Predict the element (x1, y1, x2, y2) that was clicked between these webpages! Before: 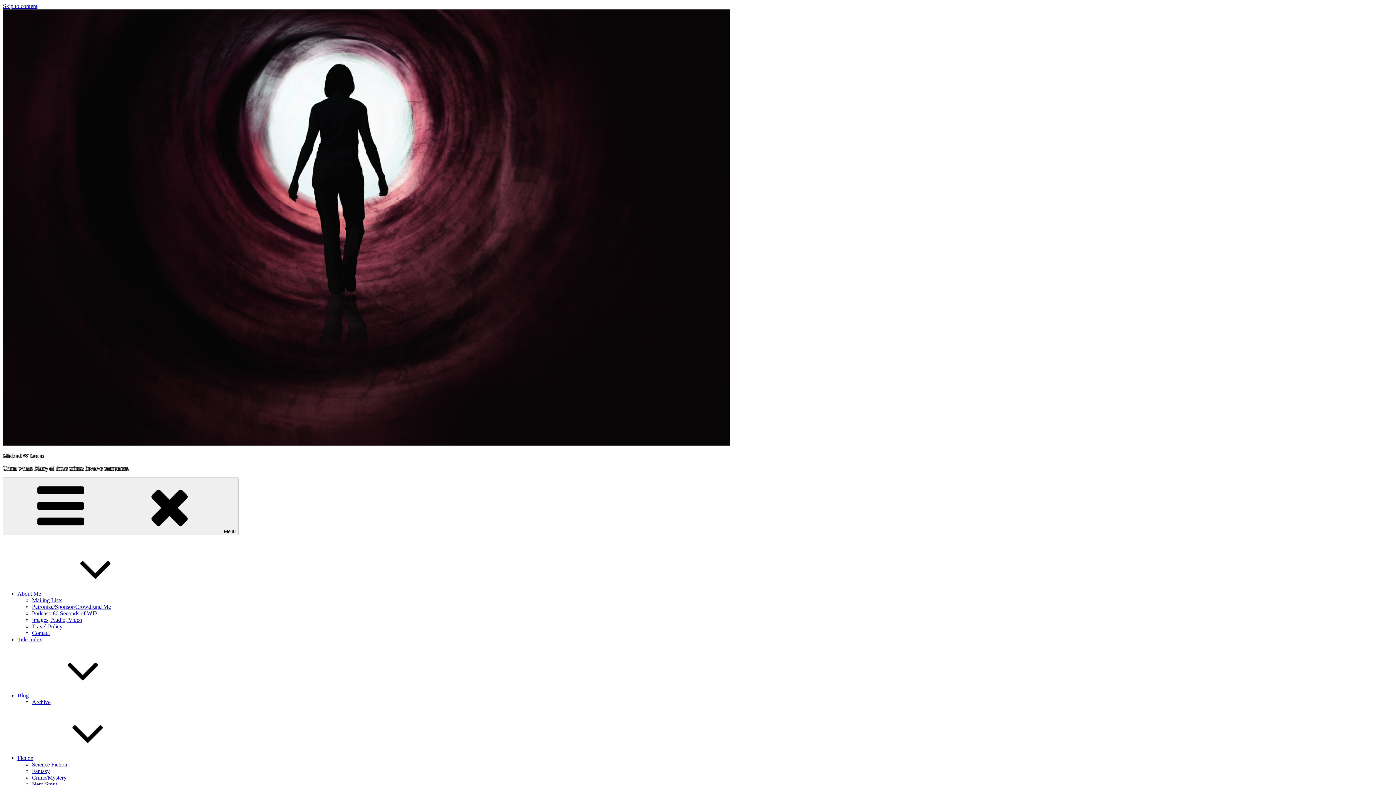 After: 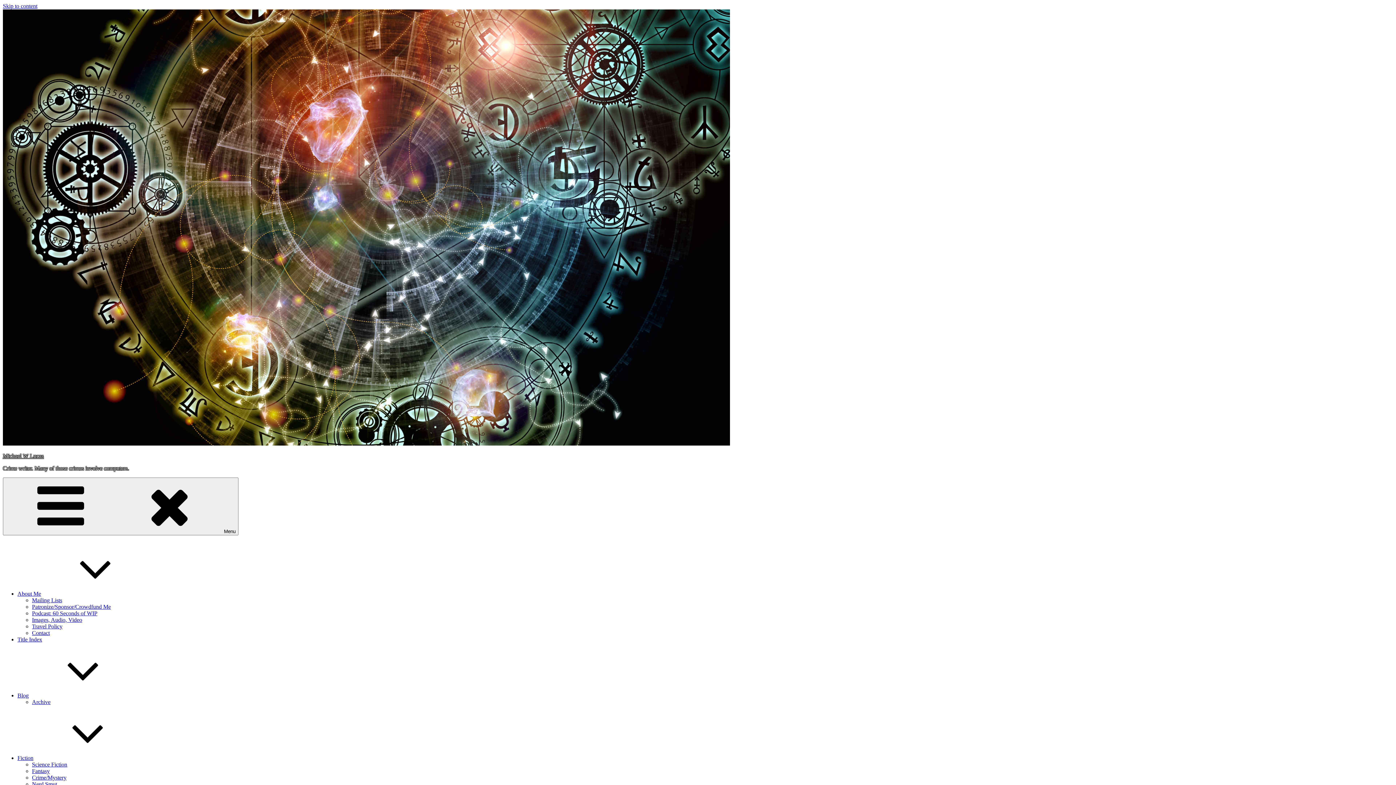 Action: bbox: (32, 597, 62, 603) label: Mailing Lists